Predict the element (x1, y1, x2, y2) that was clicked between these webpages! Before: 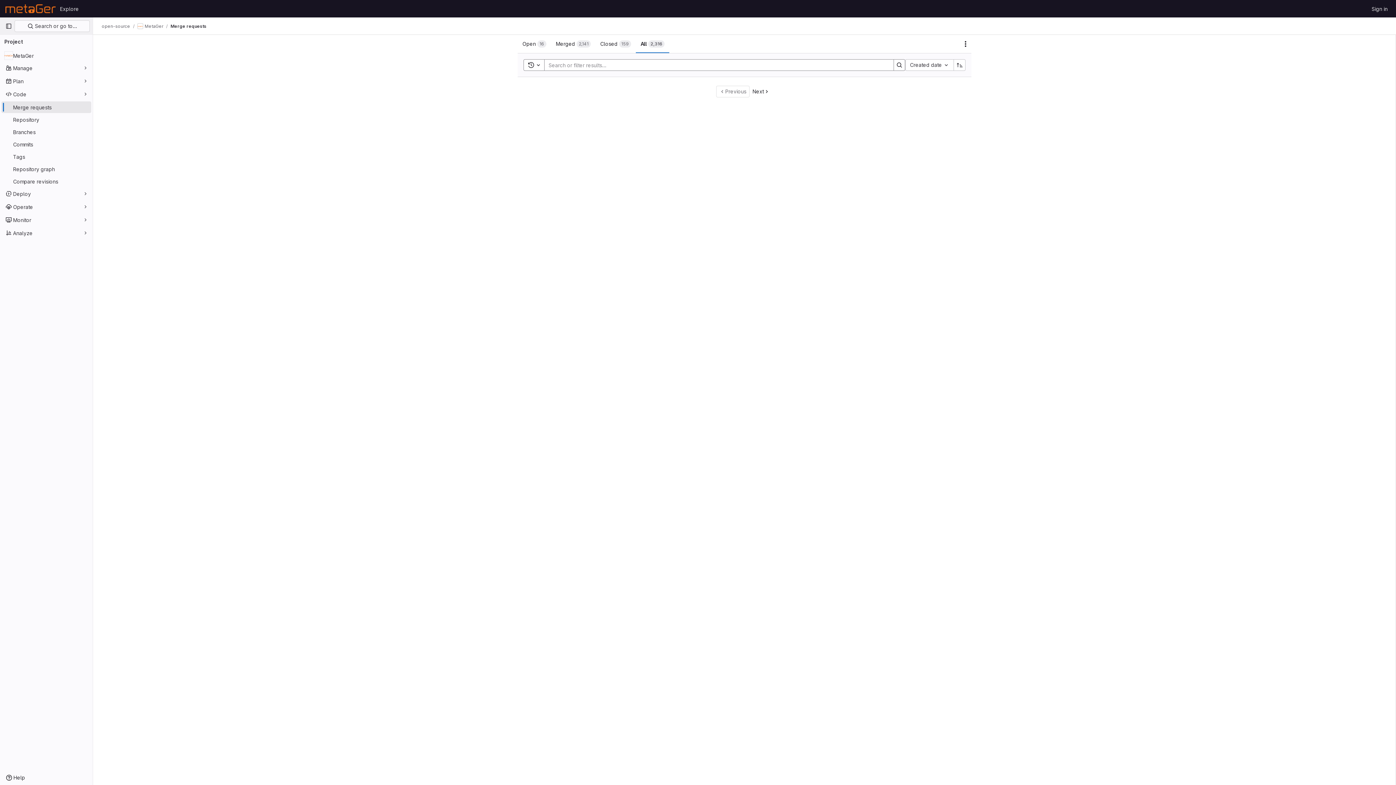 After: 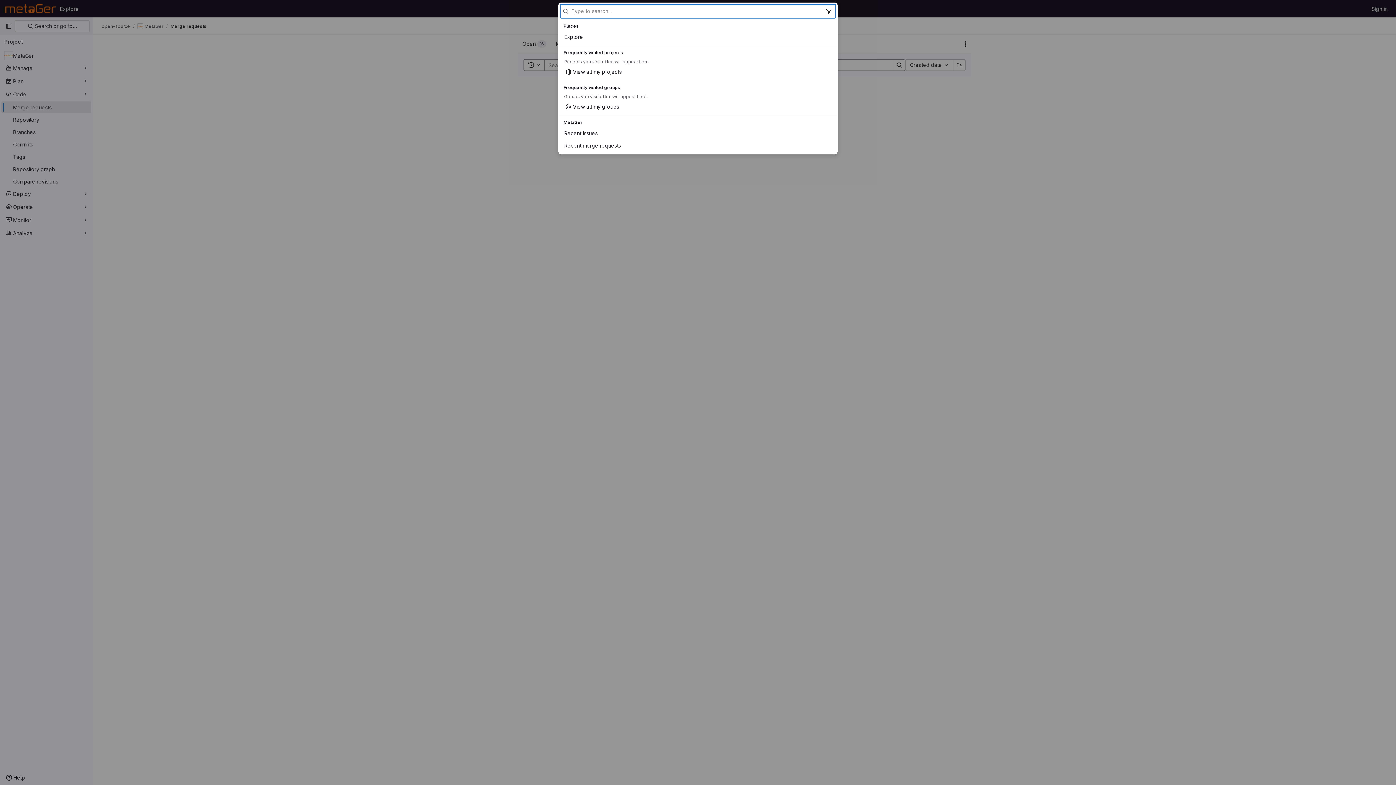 Action: label:  Search or go to… bbox: (14, 20, 89, 32)